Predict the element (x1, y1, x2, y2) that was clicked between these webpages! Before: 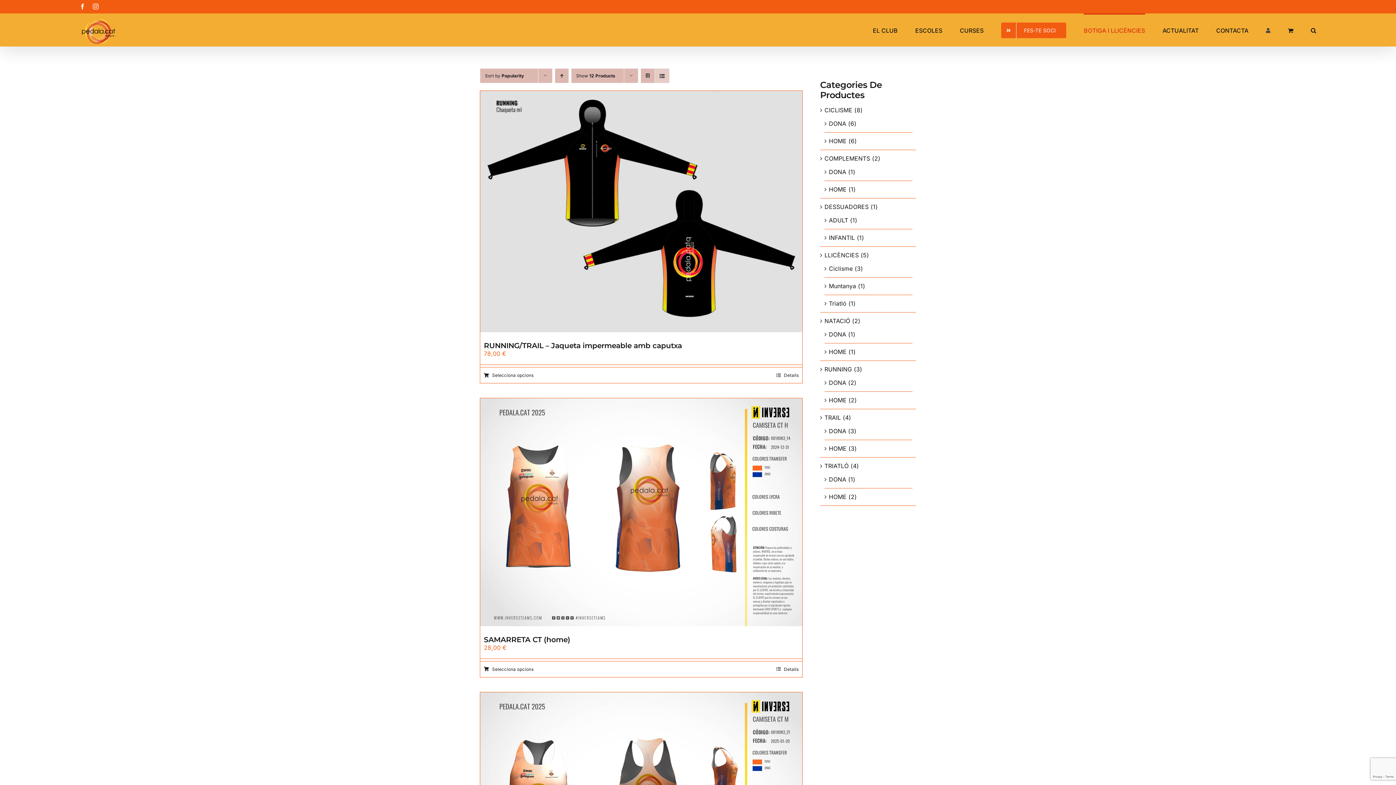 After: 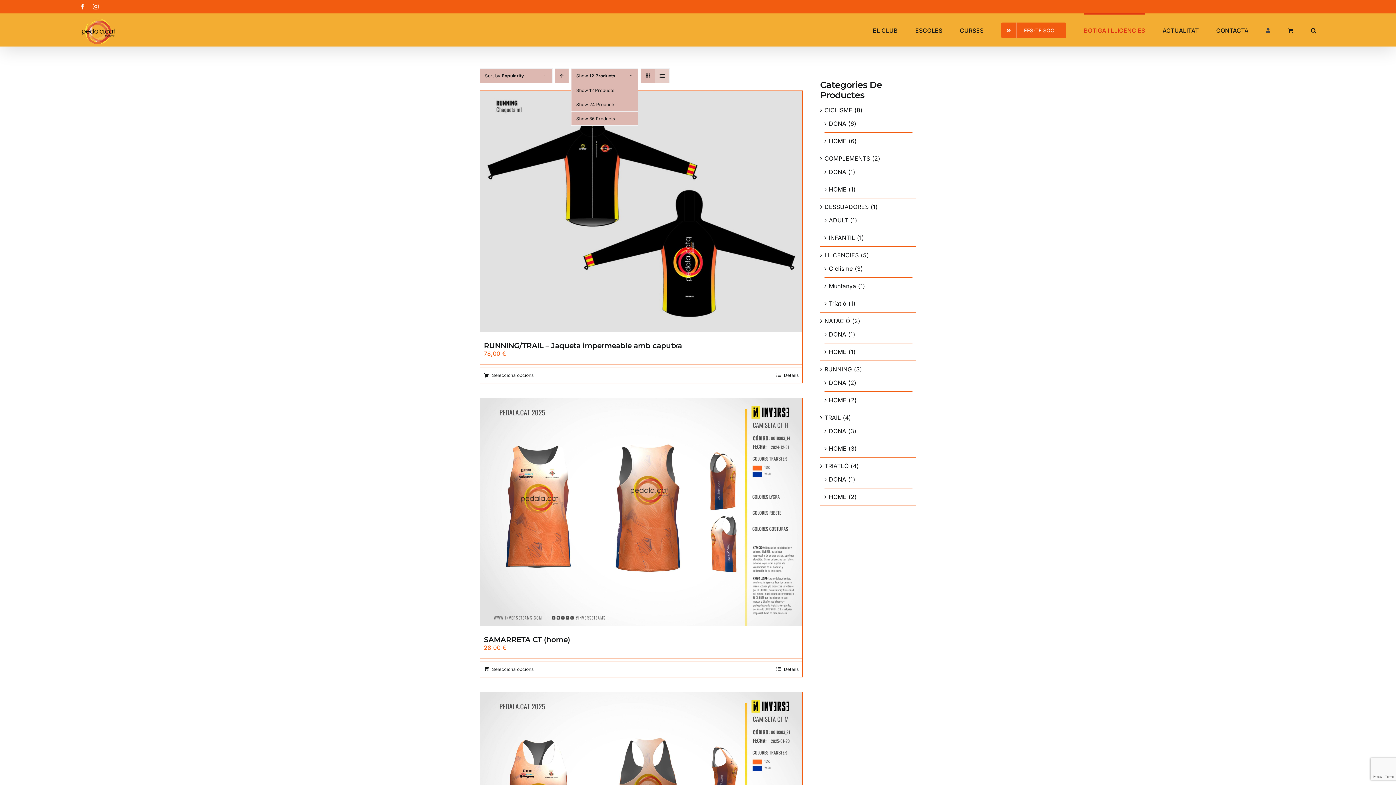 Action: label: Show 12 Products bbox: (576, 73, 615, 78)